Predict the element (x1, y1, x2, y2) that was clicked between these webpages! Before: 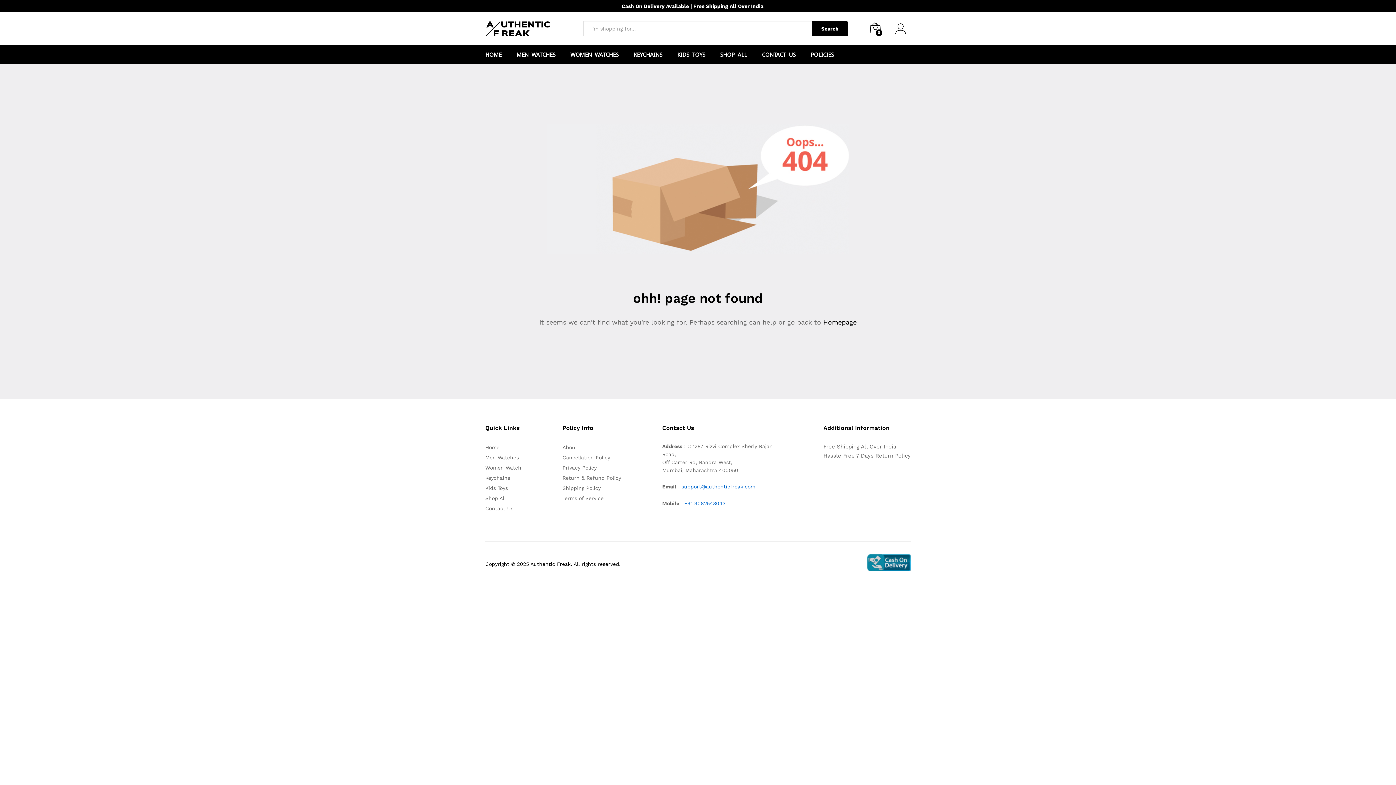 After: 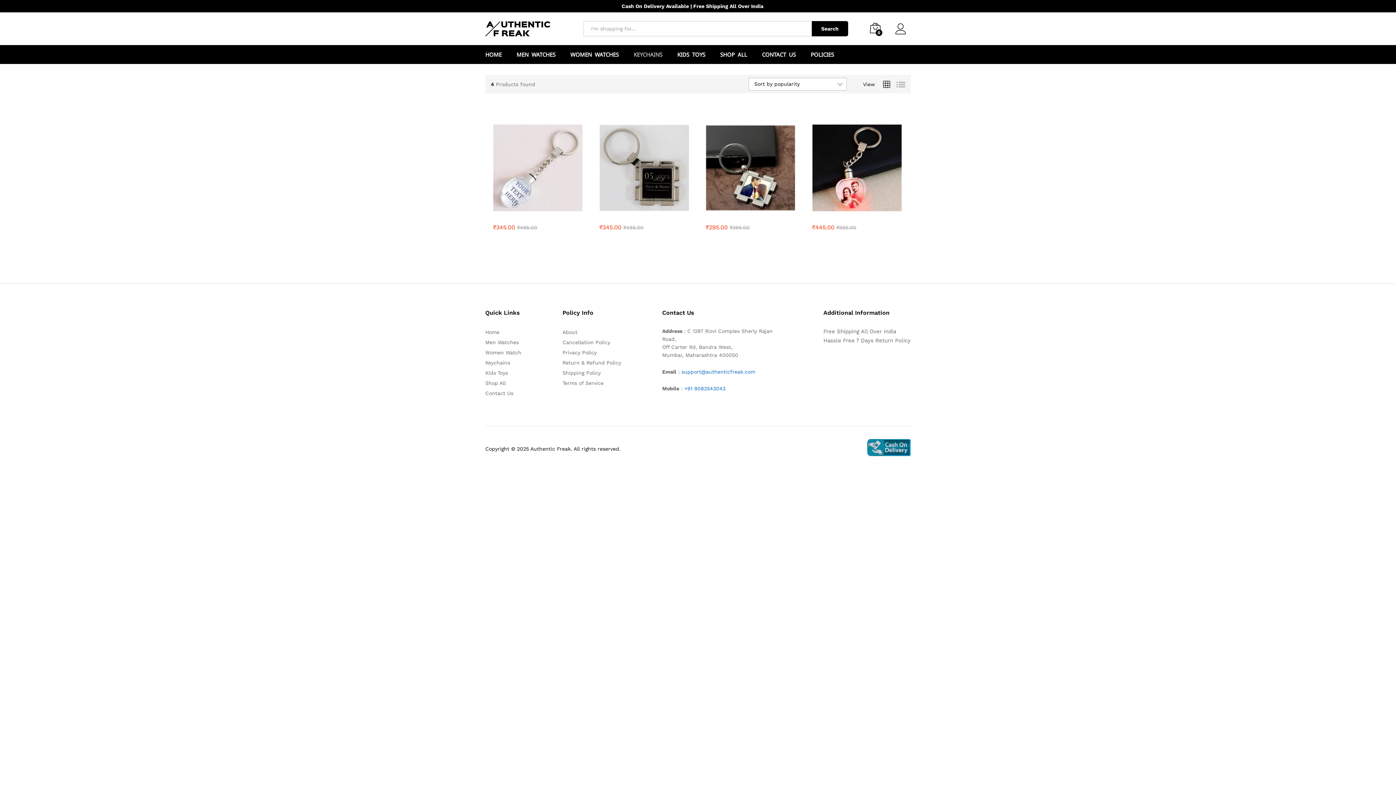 Action: label: KEYCHAINS bbox: (633, 52, 662, 57)